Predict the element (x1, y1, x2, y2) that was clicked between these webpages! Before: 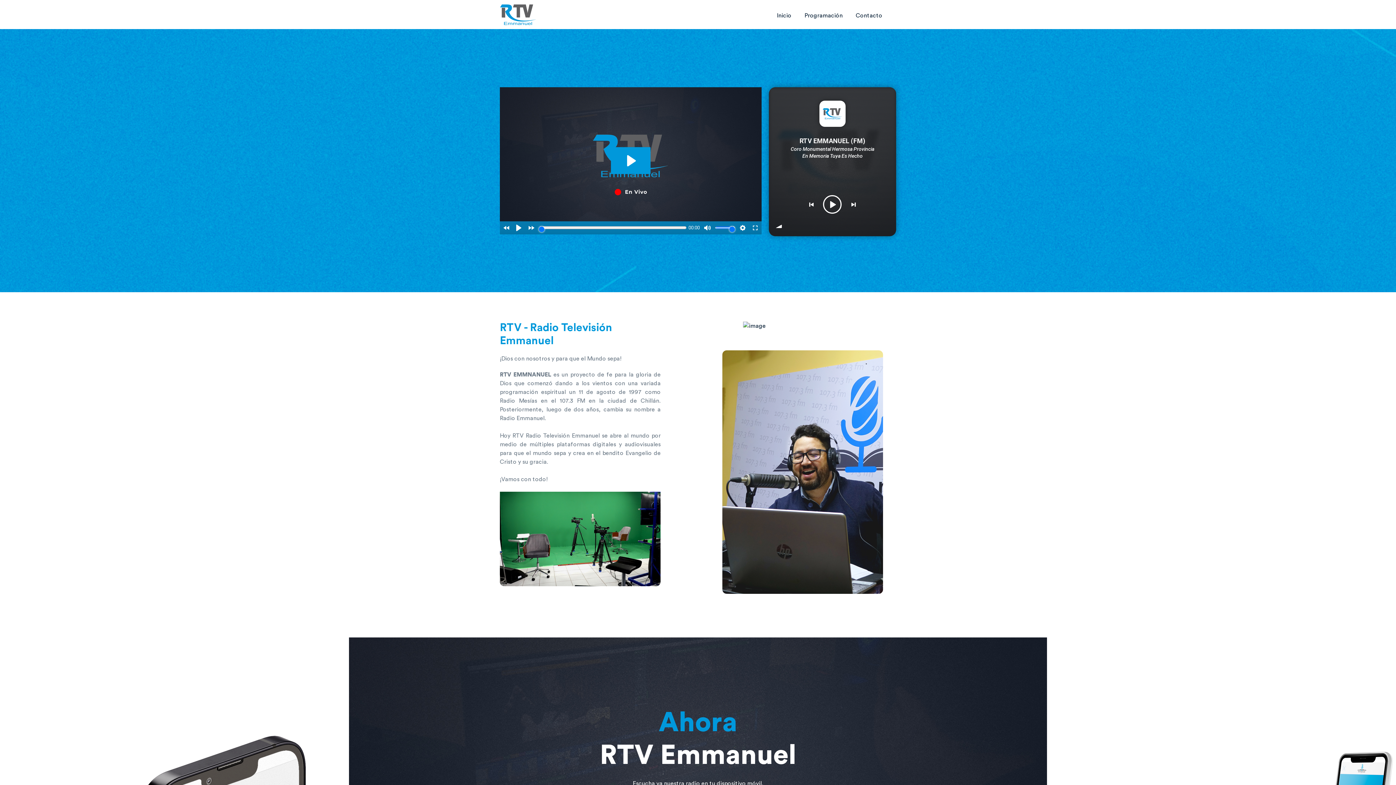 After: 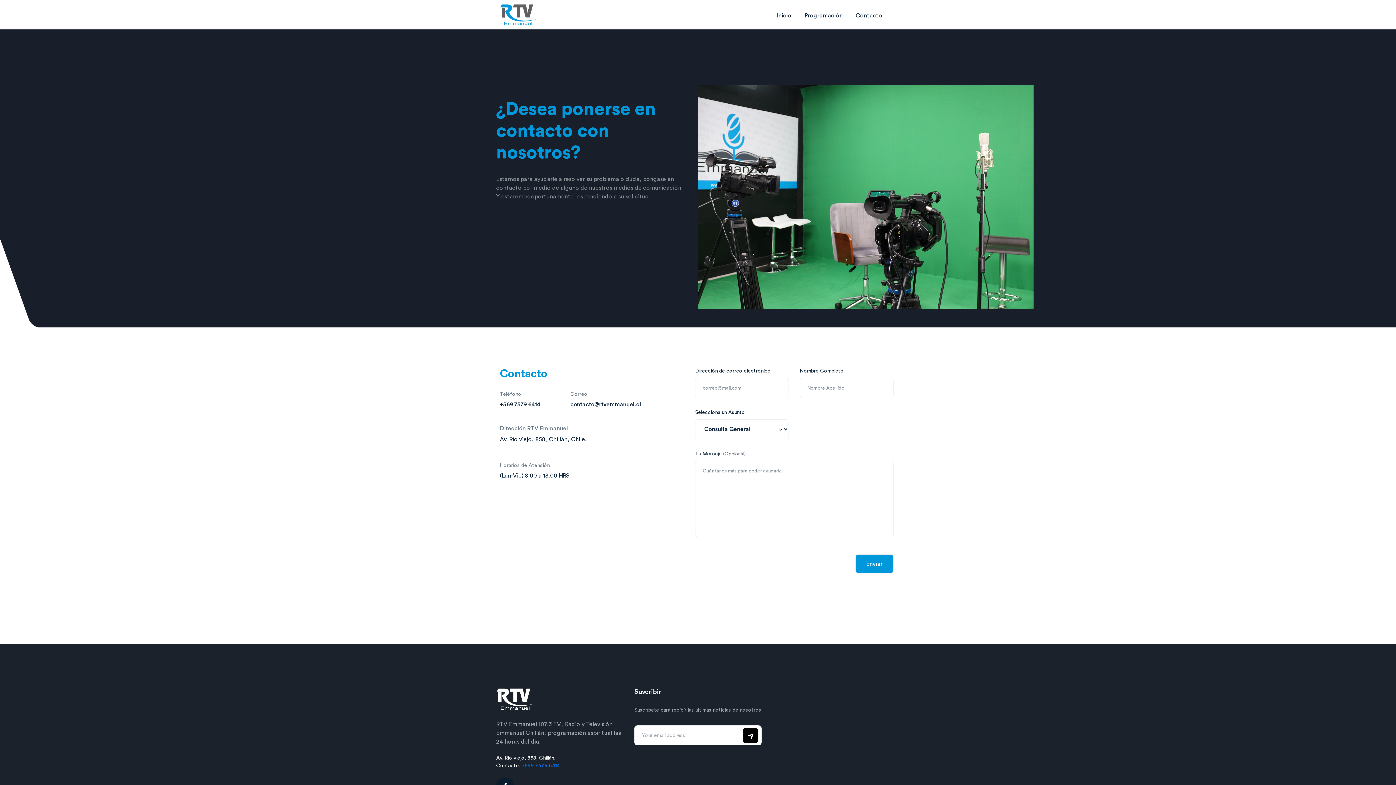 Action: label: Contacto bbox: (853, 8, 885, 22)